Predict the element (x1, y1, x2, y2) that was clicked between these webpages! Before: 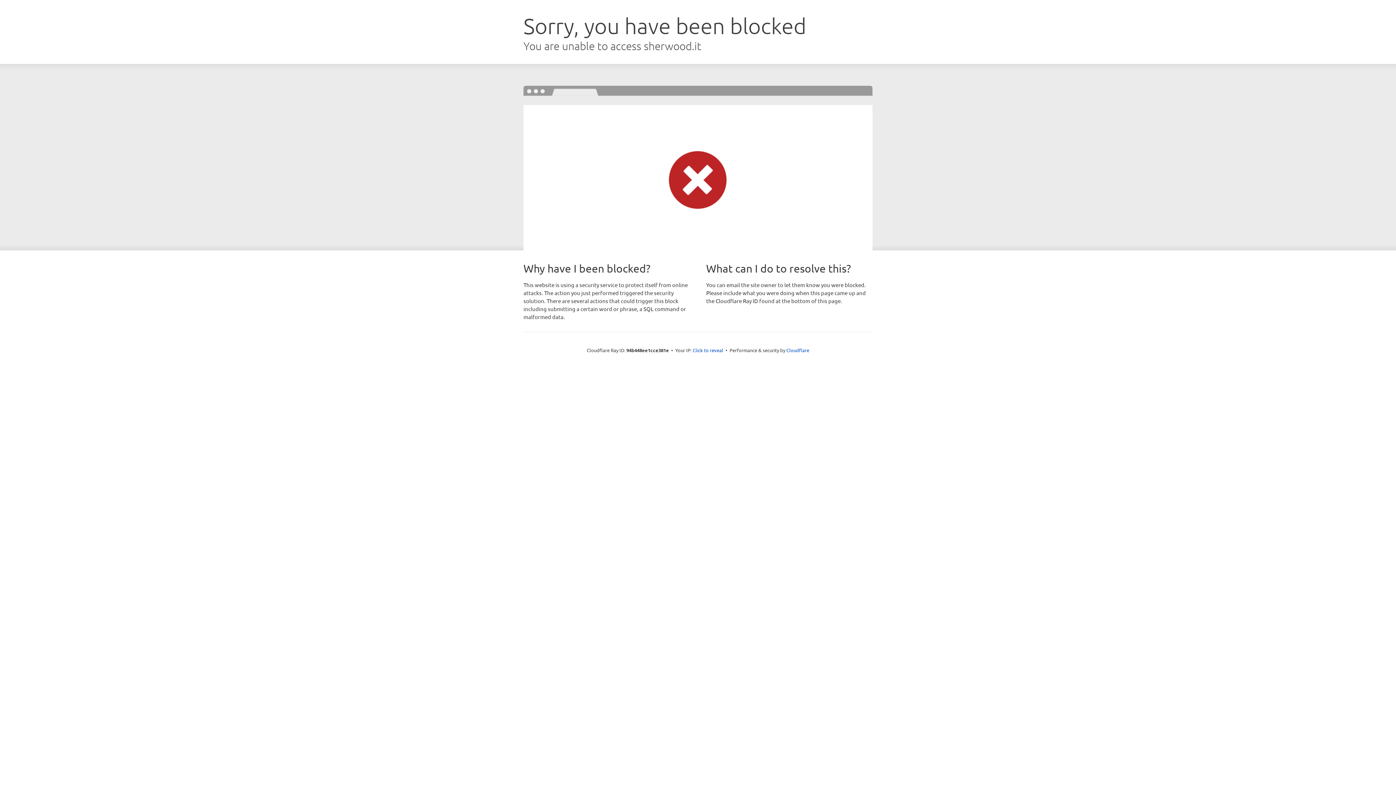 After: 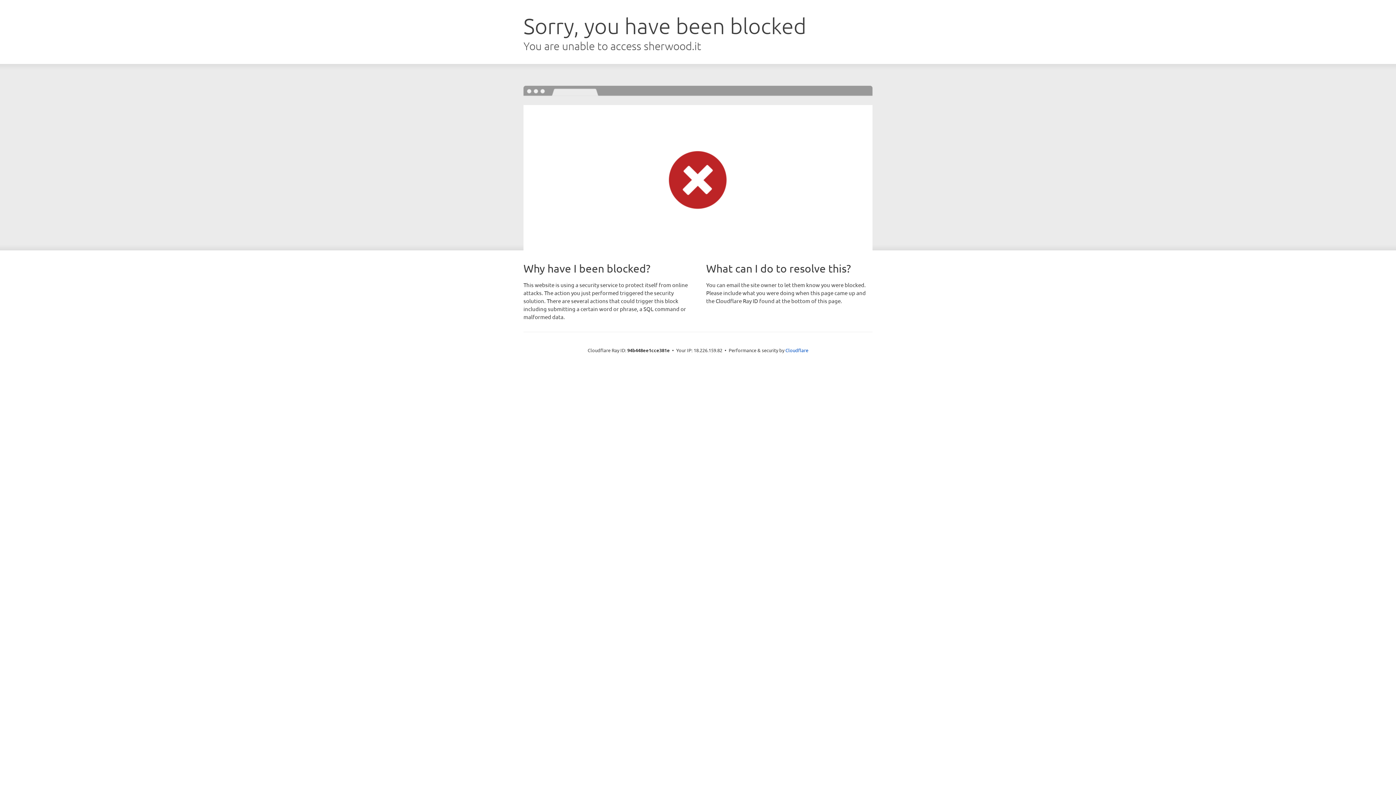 Action: label: Click to reveal bbox: (692, 346, 723, 353)